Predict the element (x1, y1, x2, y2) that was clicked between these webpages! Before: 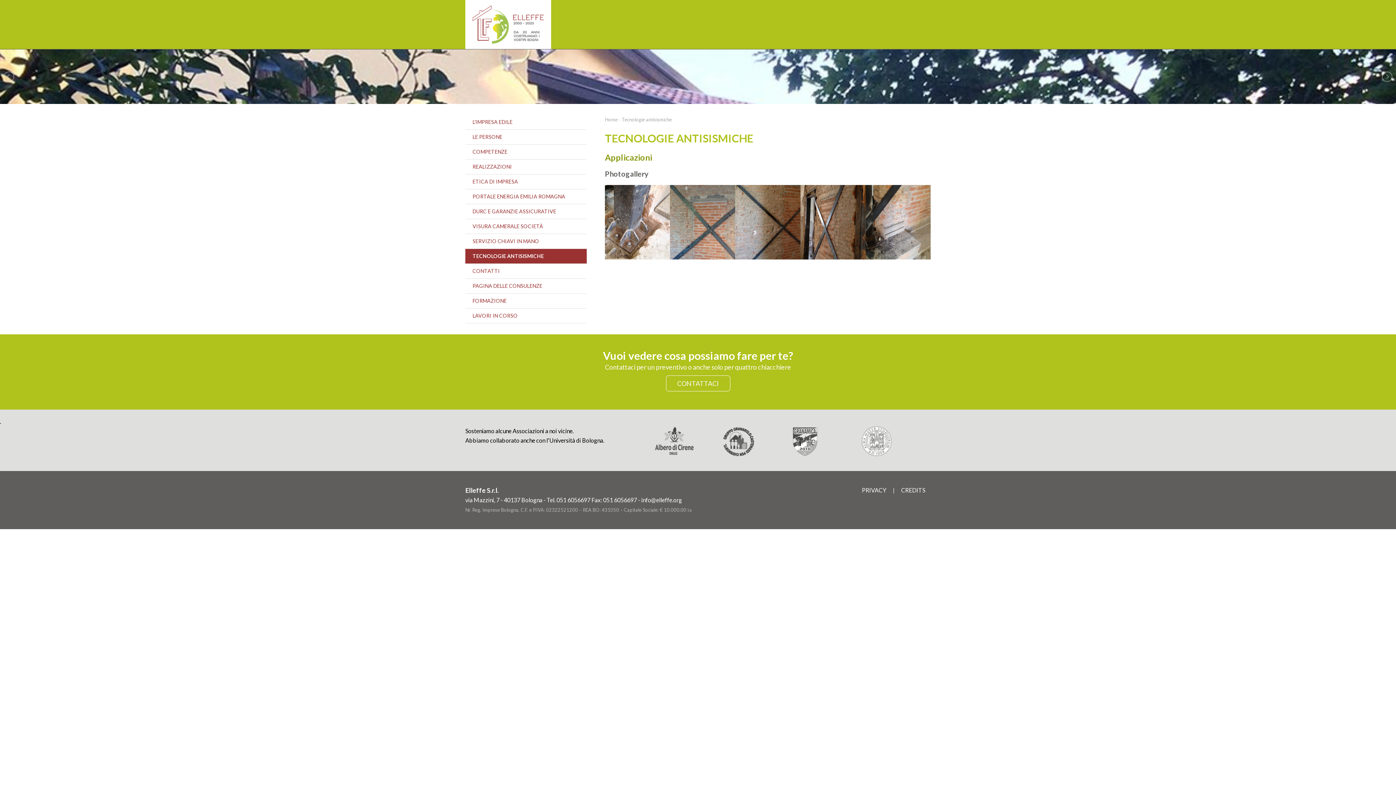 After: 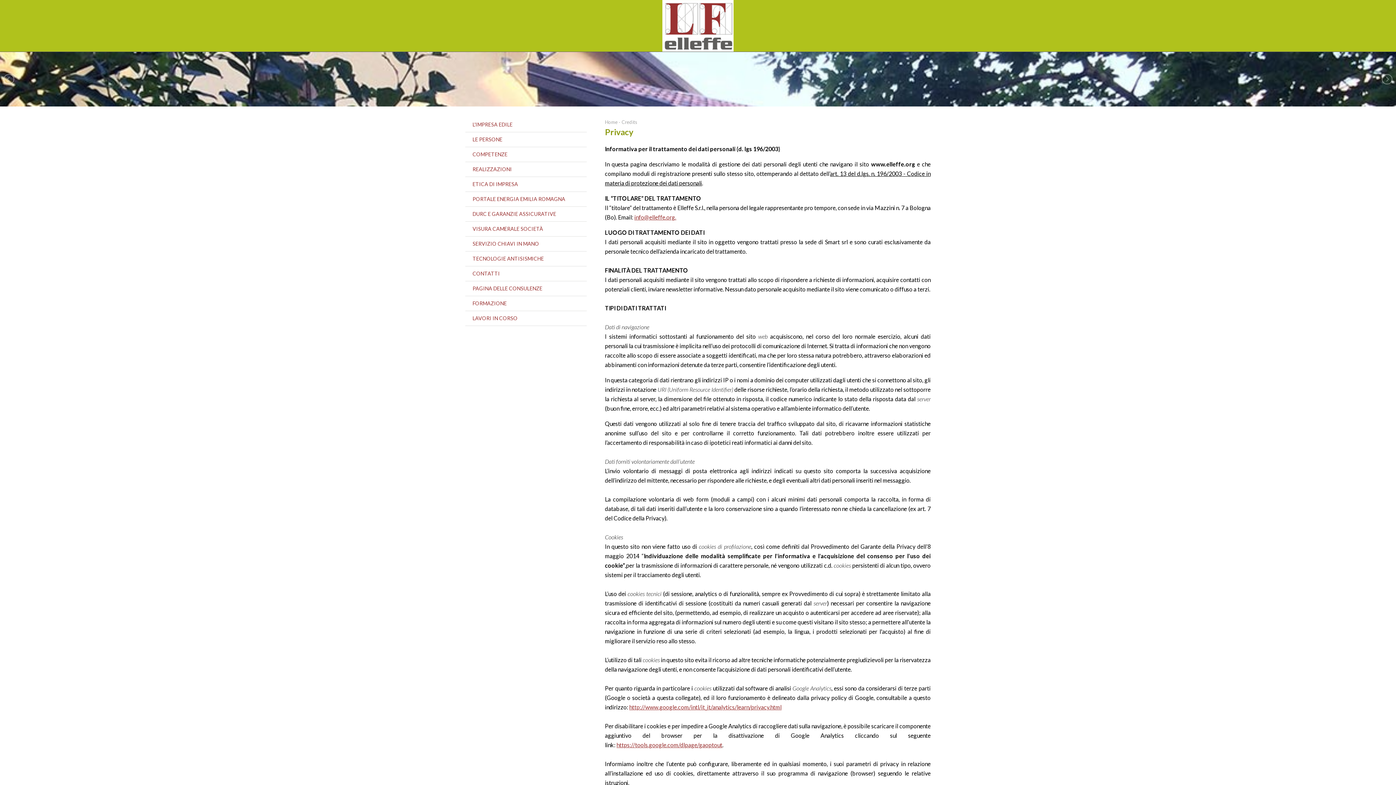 Action: bbox: (862, 486, 886, 493) label: PRIVACY